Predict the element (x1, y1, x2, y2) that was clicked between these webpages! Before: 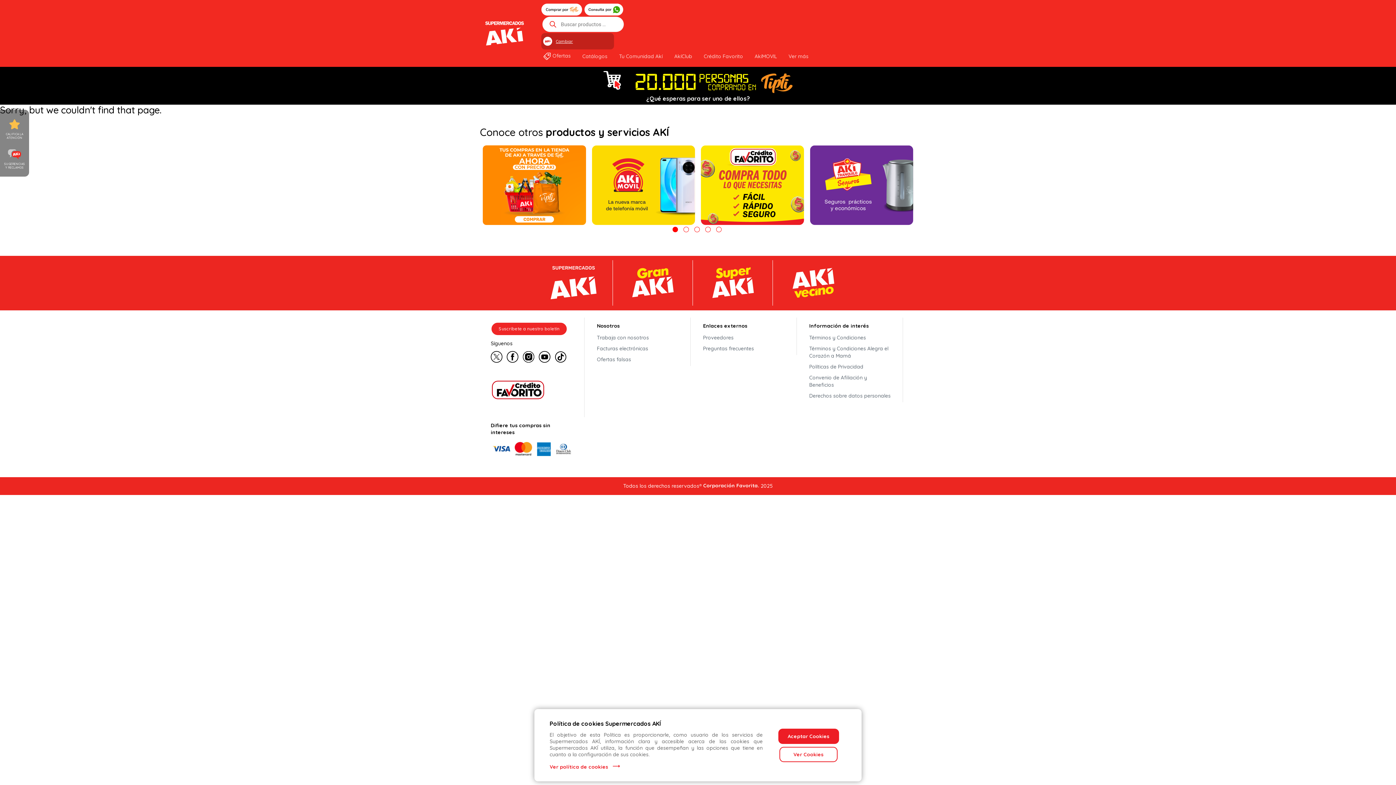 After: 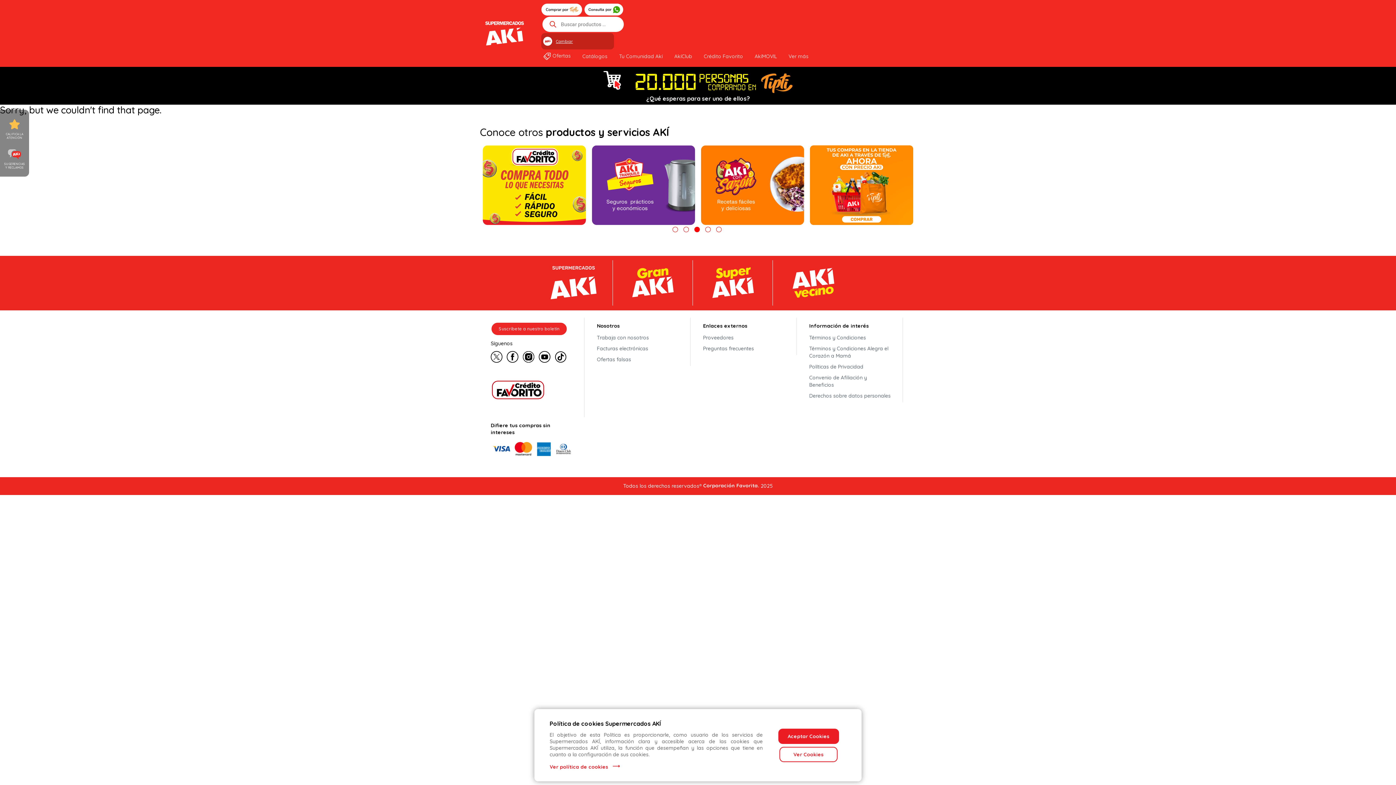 Action: bbox: (703, 482, 759, 489) label: Corporación Favorita.